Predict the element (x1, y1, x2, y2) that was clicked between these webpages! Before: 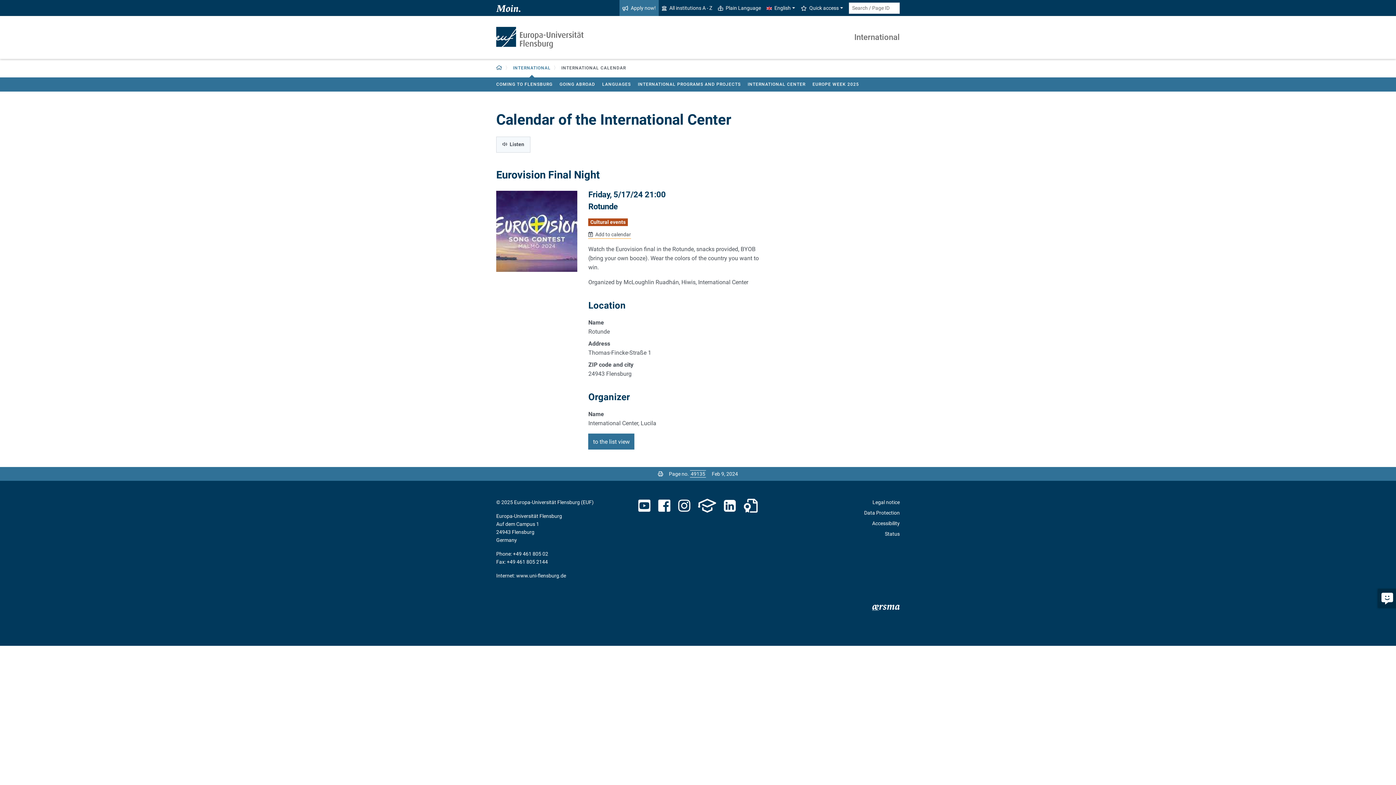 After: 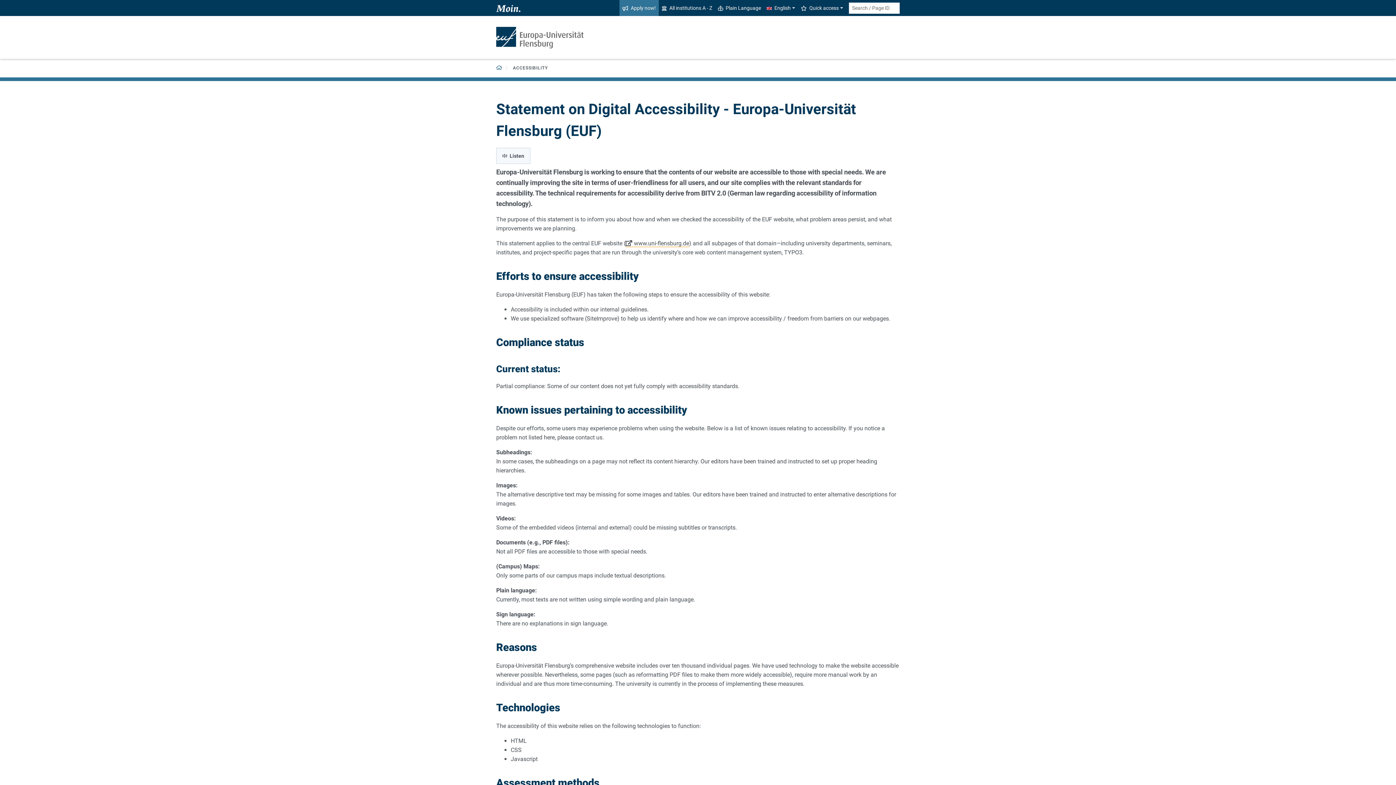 Action: bbox: (872, 520, 900, 526) label: Accessibility